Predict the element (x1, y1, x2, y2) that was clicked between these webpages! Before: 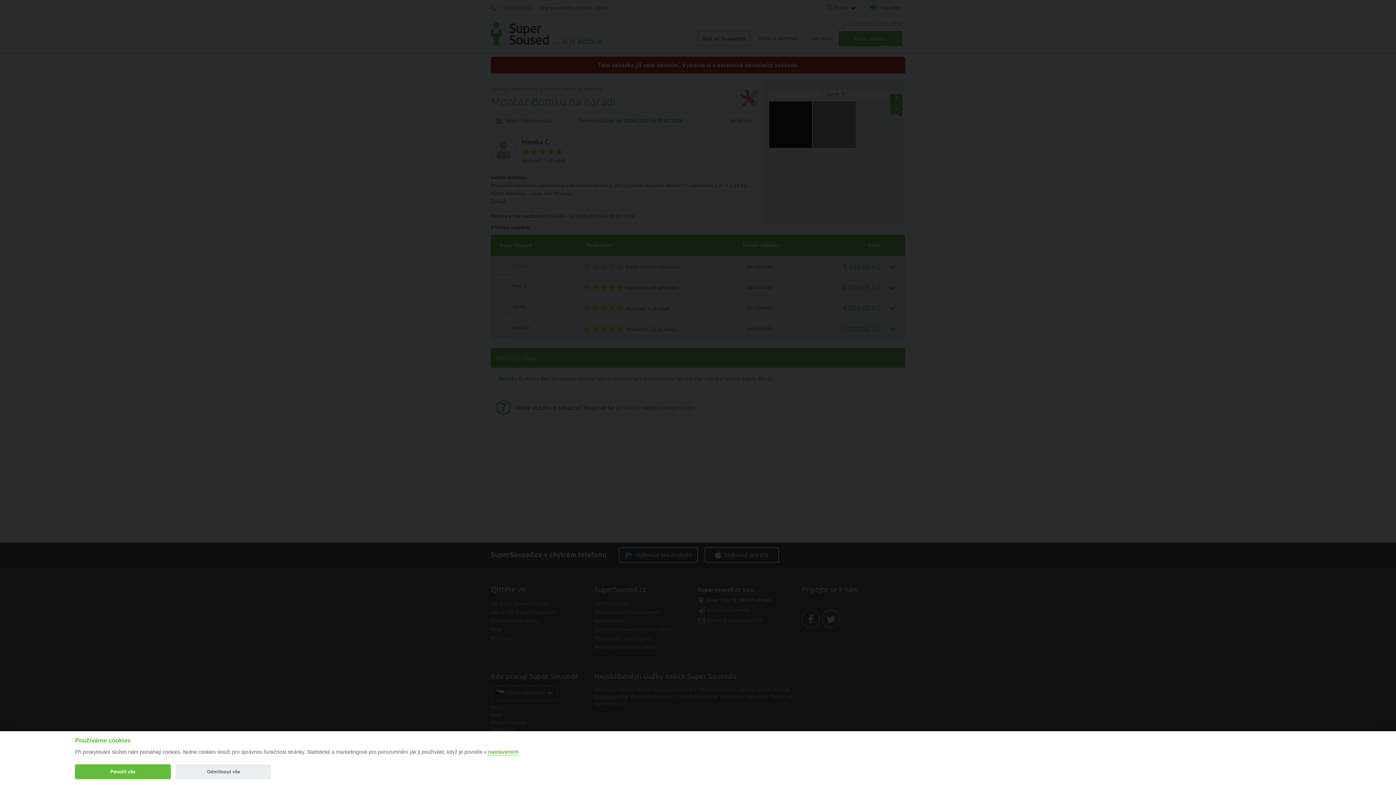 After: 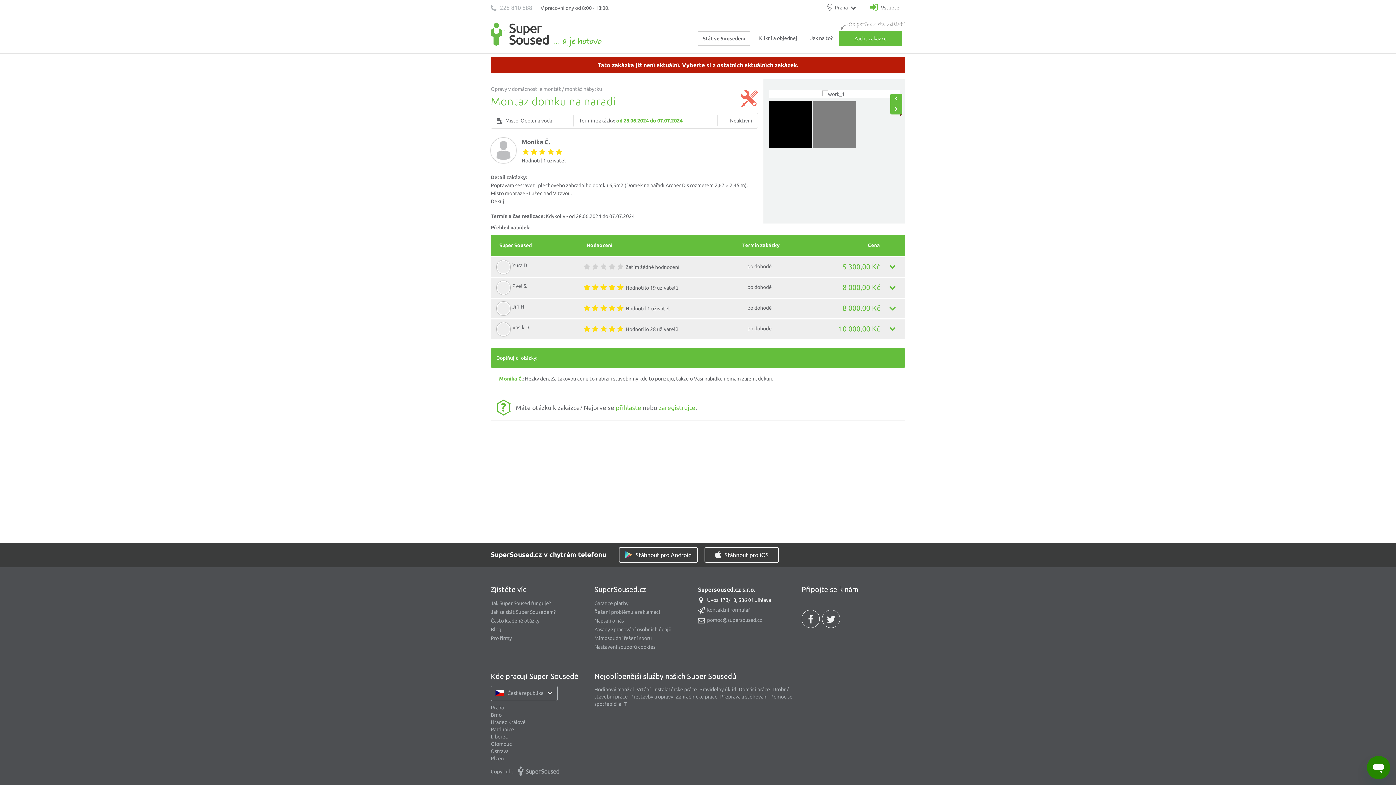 Action: label: Odmítnout vše bbox: (175, 764, 271, 779)